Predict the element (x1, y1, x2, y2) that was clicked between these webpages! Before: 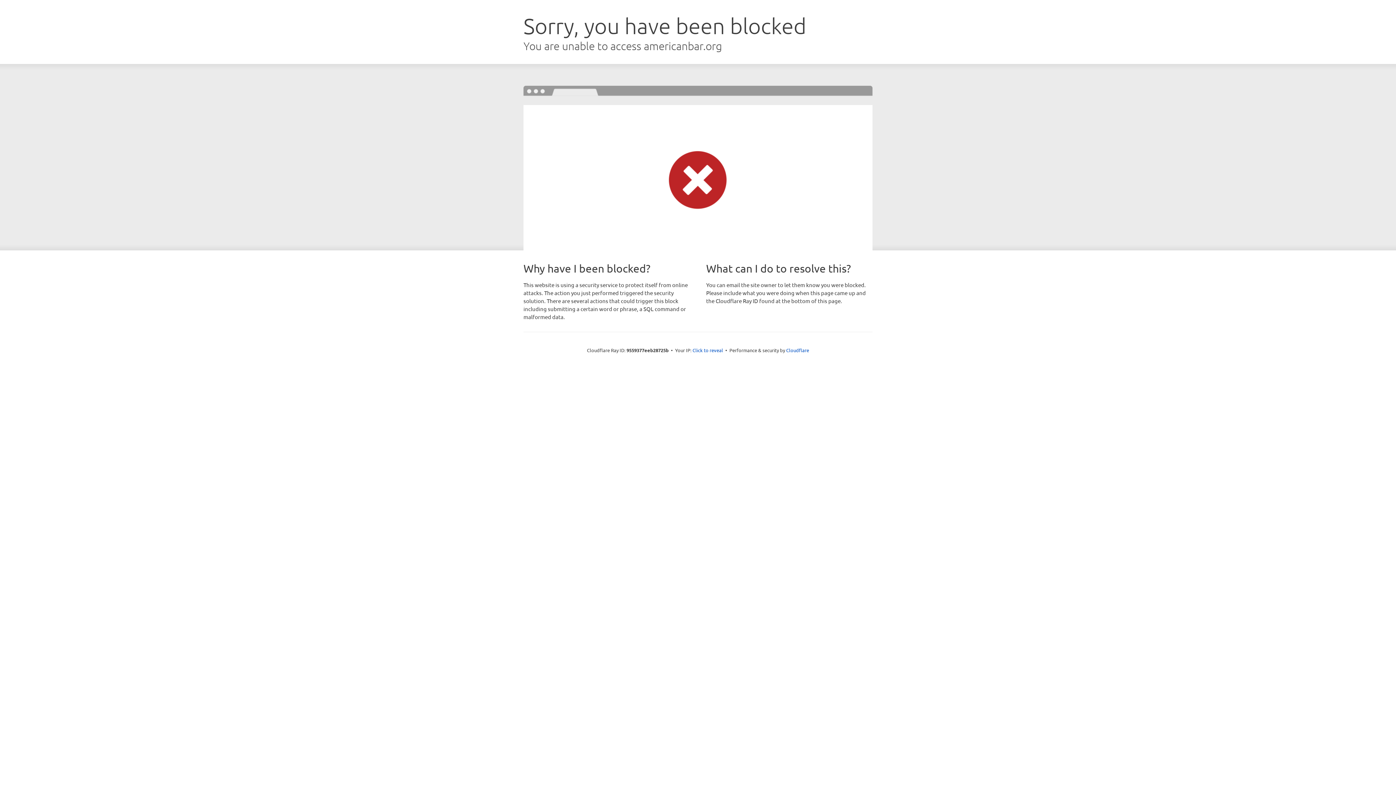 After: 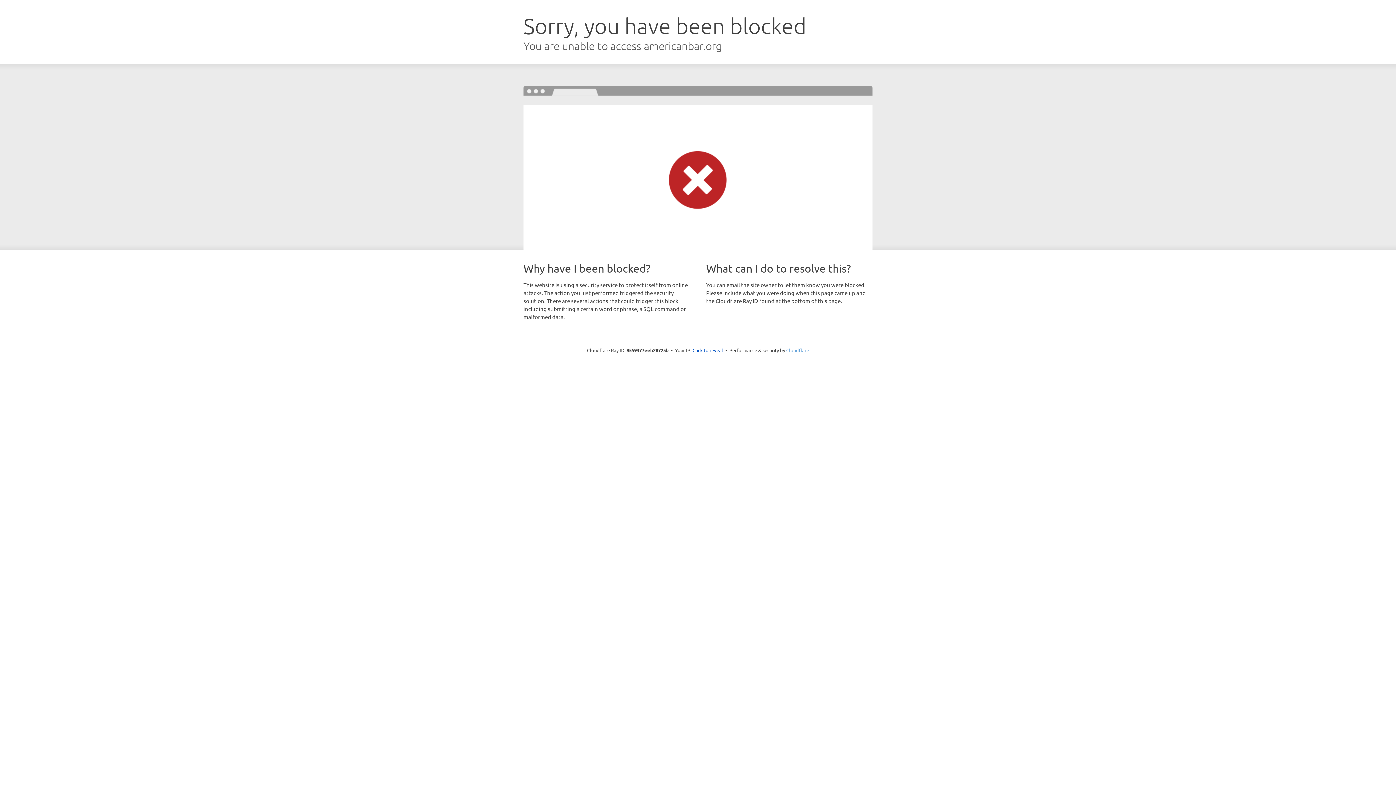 Action: bbox: (786, 347, 809, 353) label: Cloudflare